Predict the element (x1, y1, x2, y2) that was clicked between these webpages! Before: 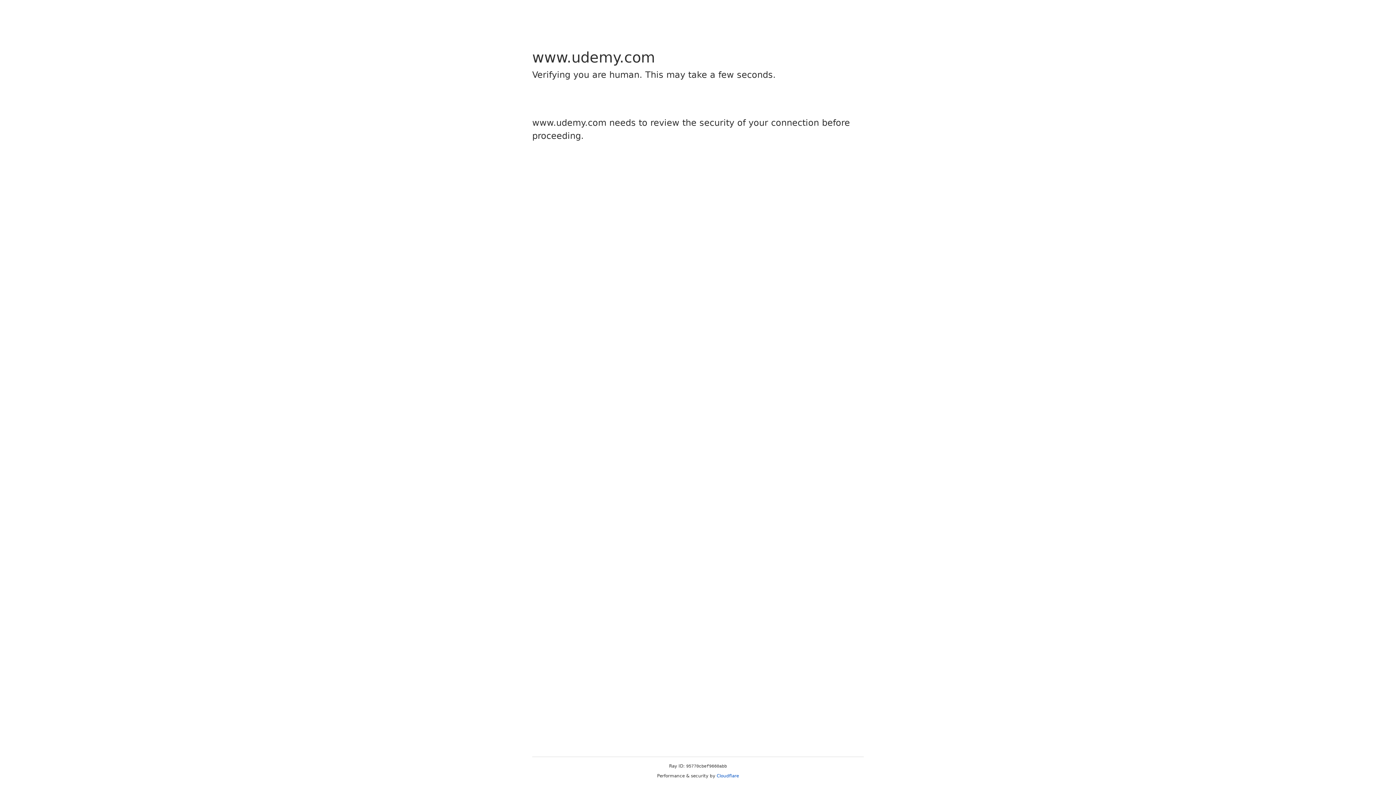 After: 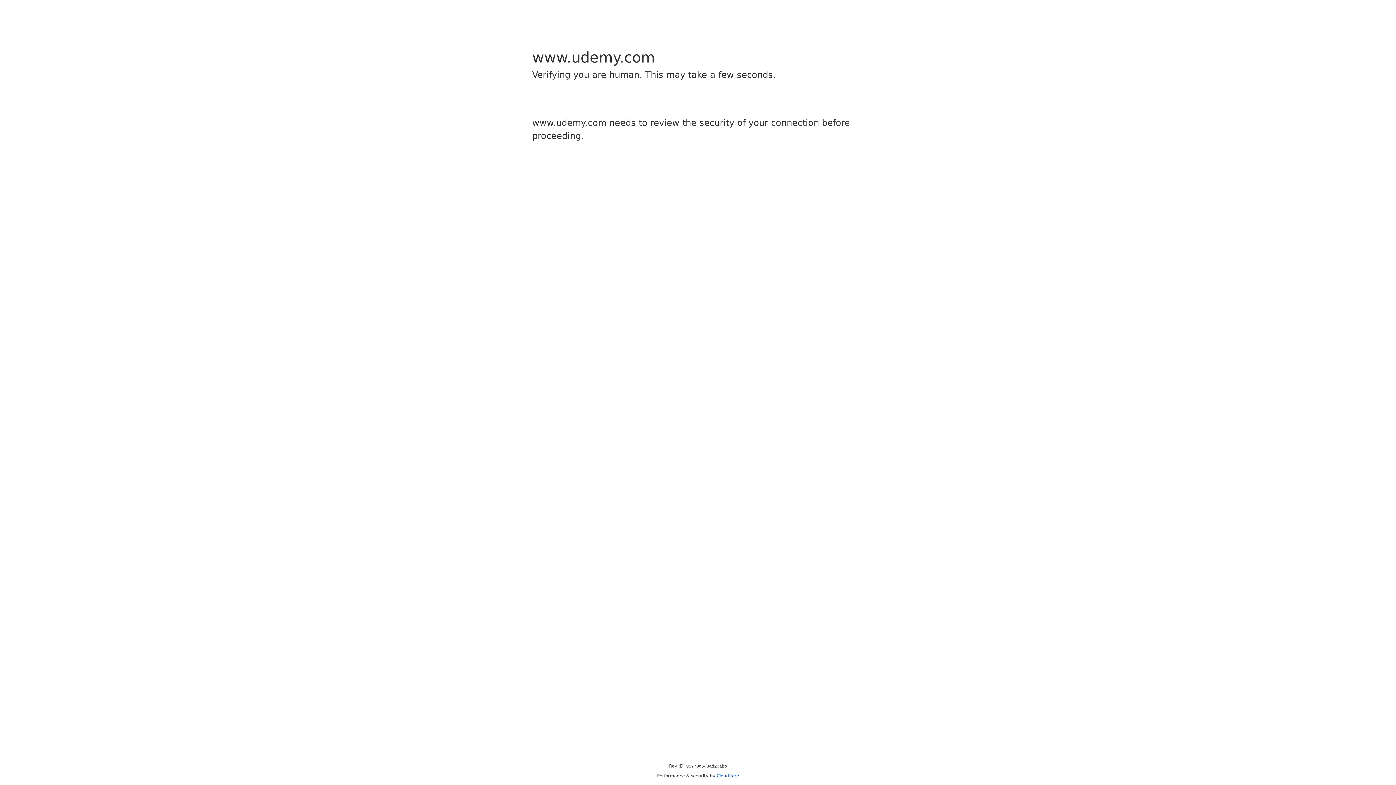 Action: label: Cloudflare bbox: (716, 773, 739, 778)